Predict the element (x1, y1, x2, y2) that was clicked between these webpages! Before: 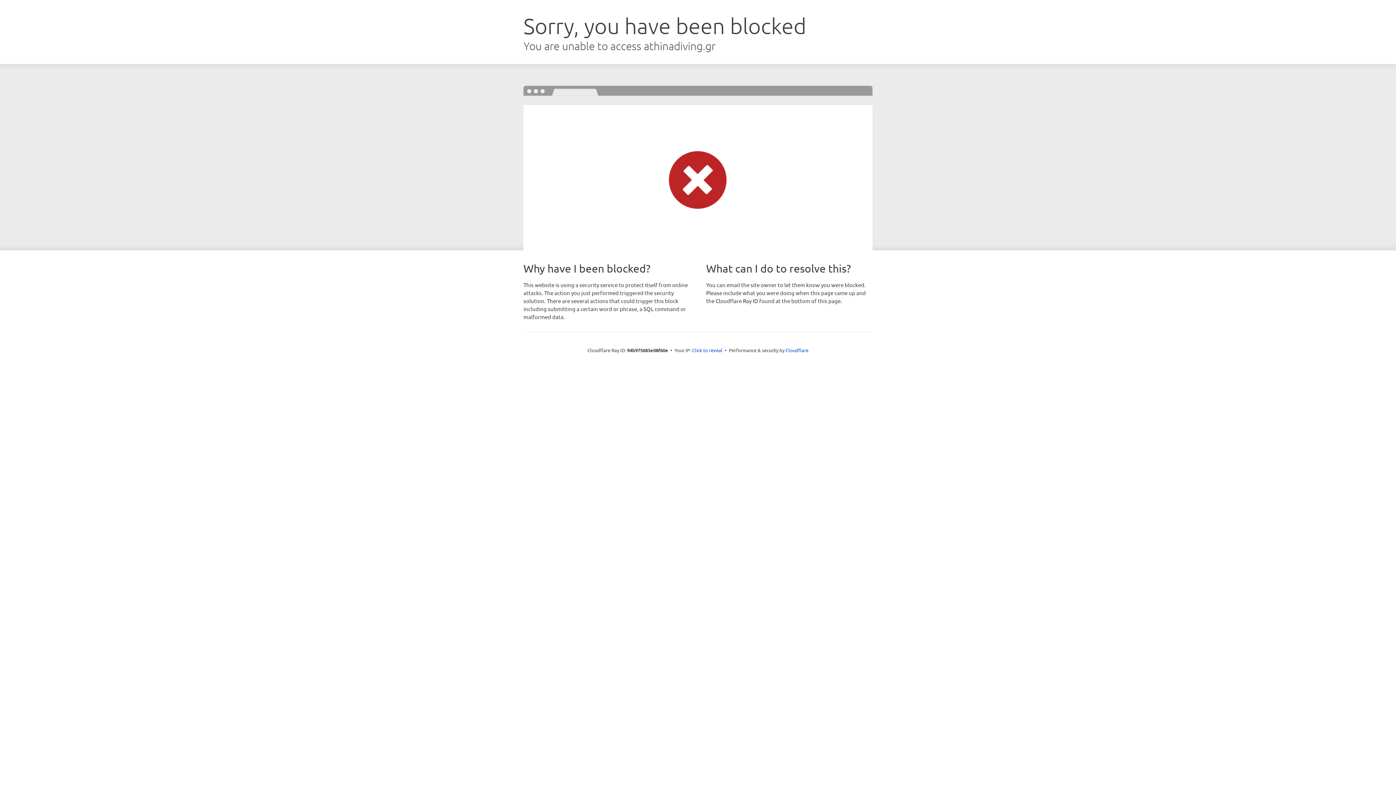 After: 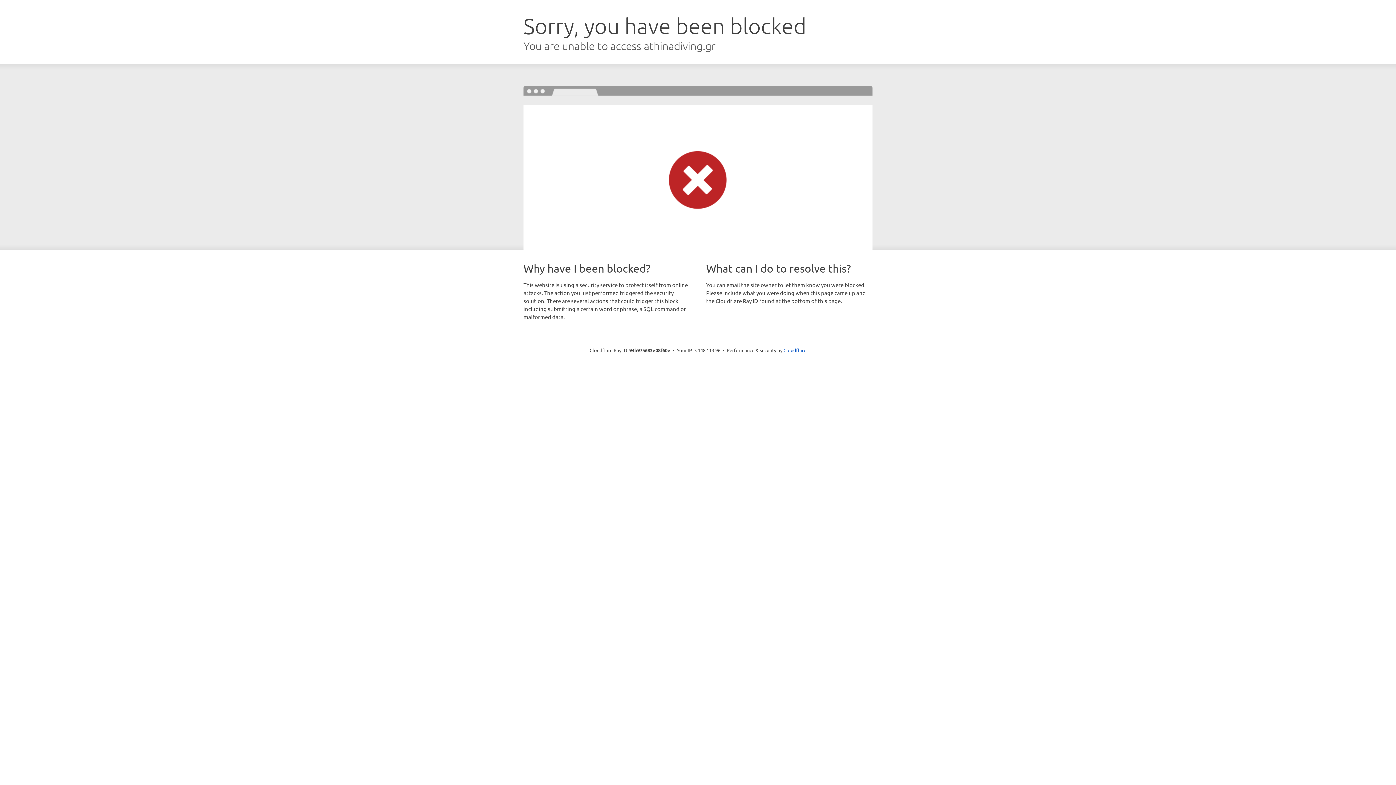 Action: bbox: (692, 346, 722, 353) label: Click to reveal